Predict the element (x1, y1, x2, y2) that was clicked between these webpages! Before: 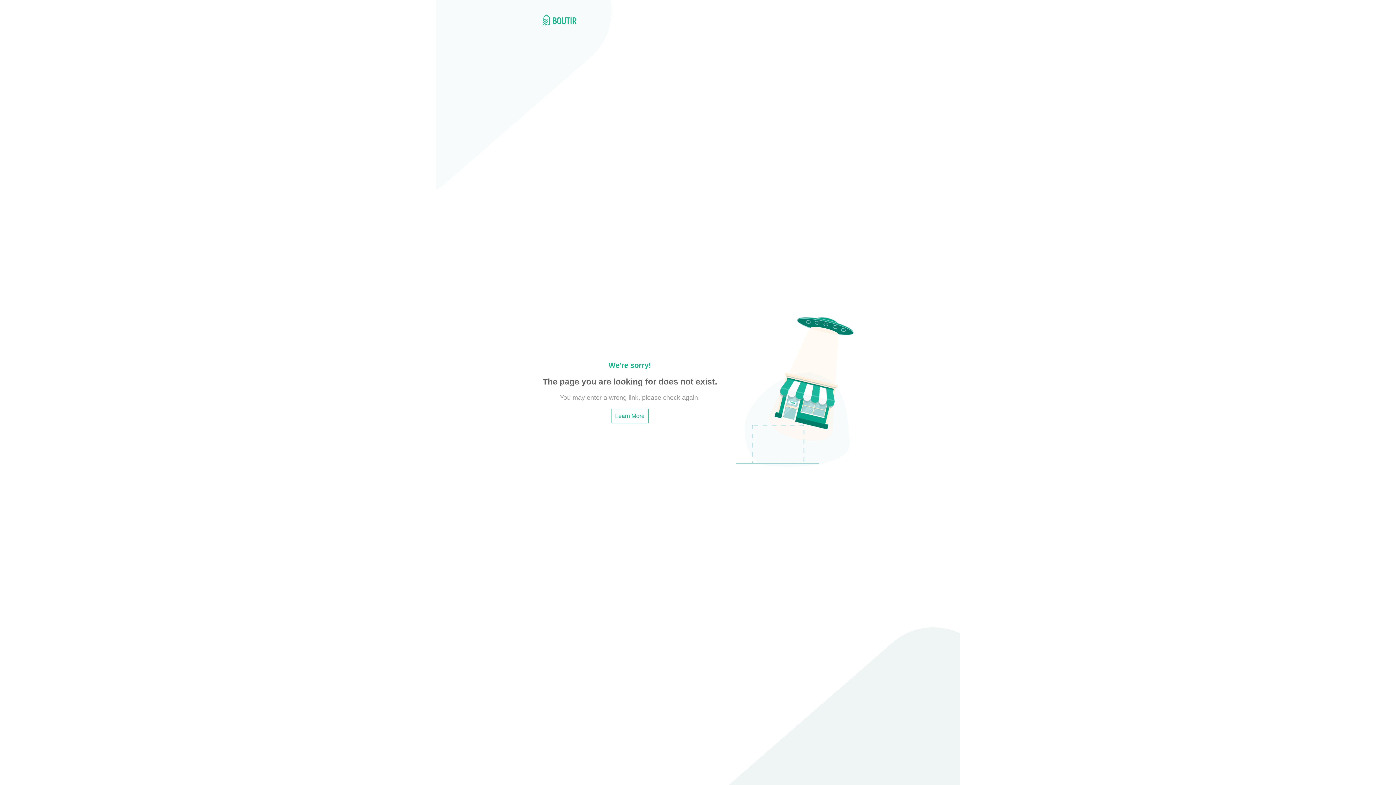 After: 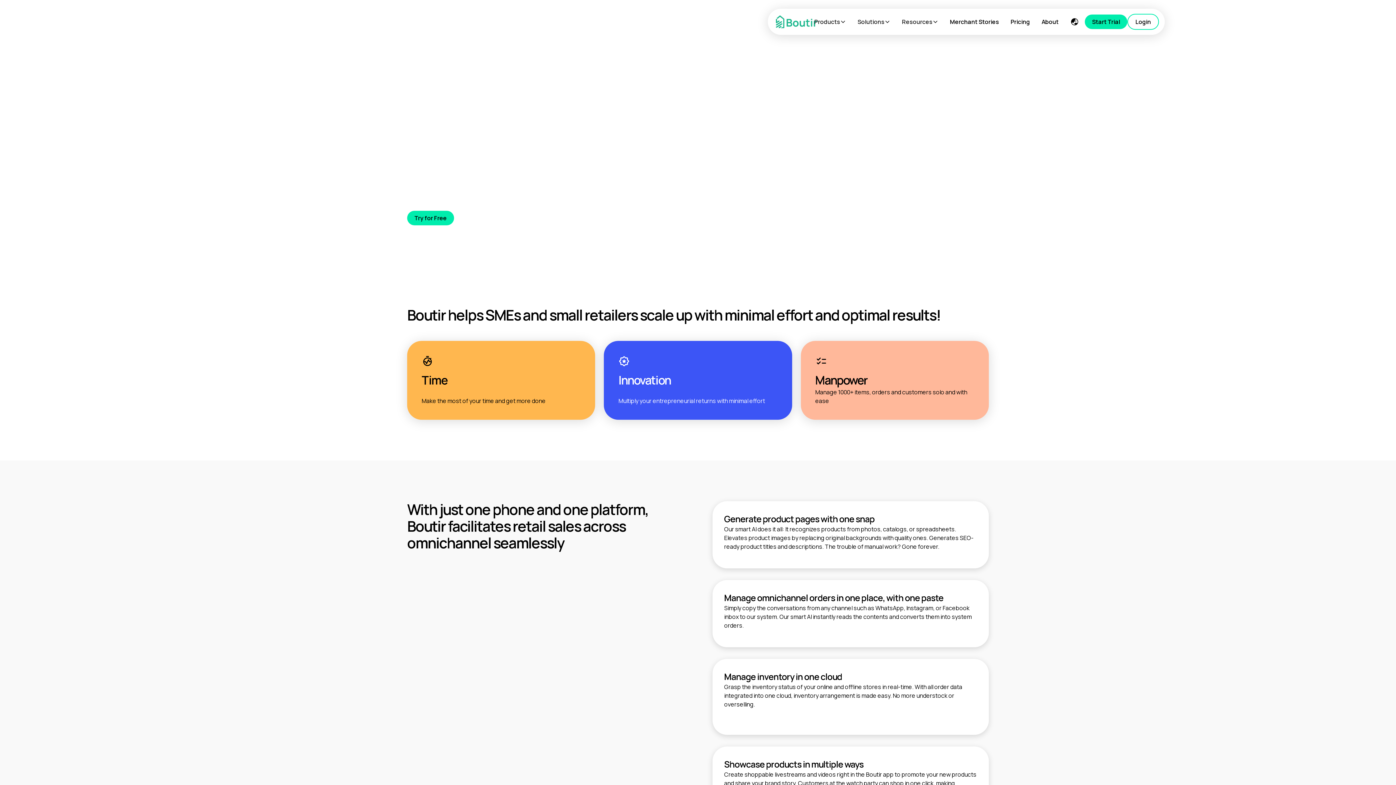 Action: bbox: (542, 14, 576, 26)